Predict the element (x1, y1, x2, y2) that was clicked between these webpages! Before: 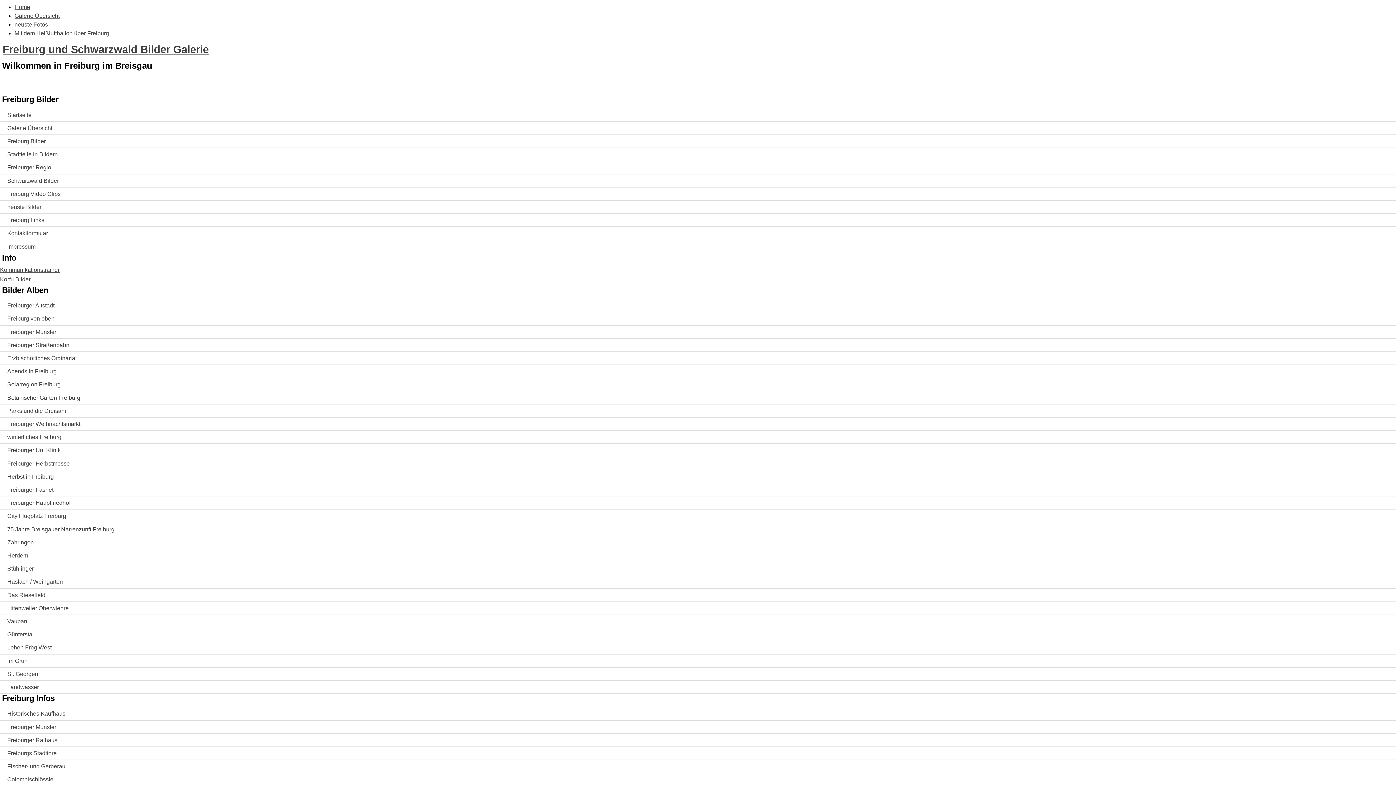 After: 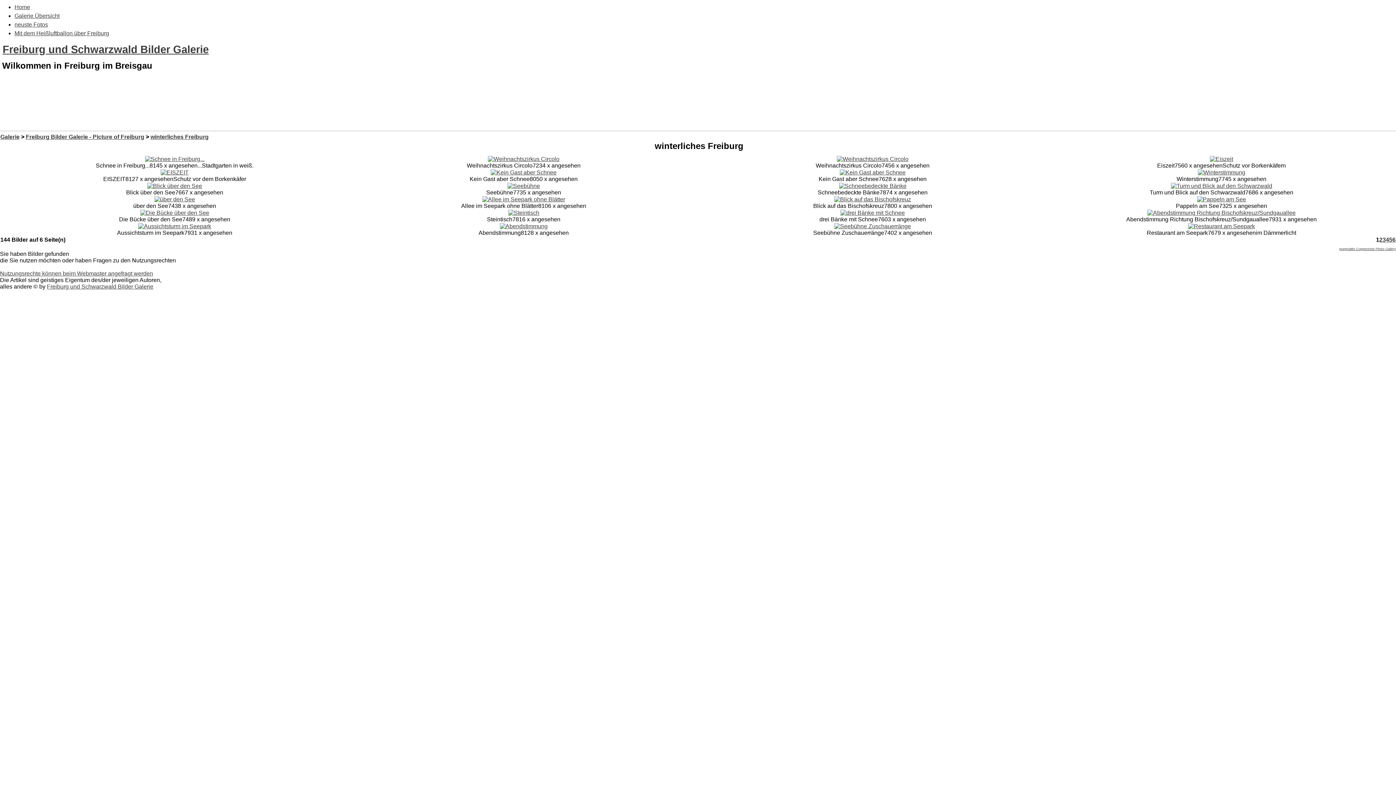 Action: label: winterliches Freiburg bbox: (0, 430, 1396, 443)